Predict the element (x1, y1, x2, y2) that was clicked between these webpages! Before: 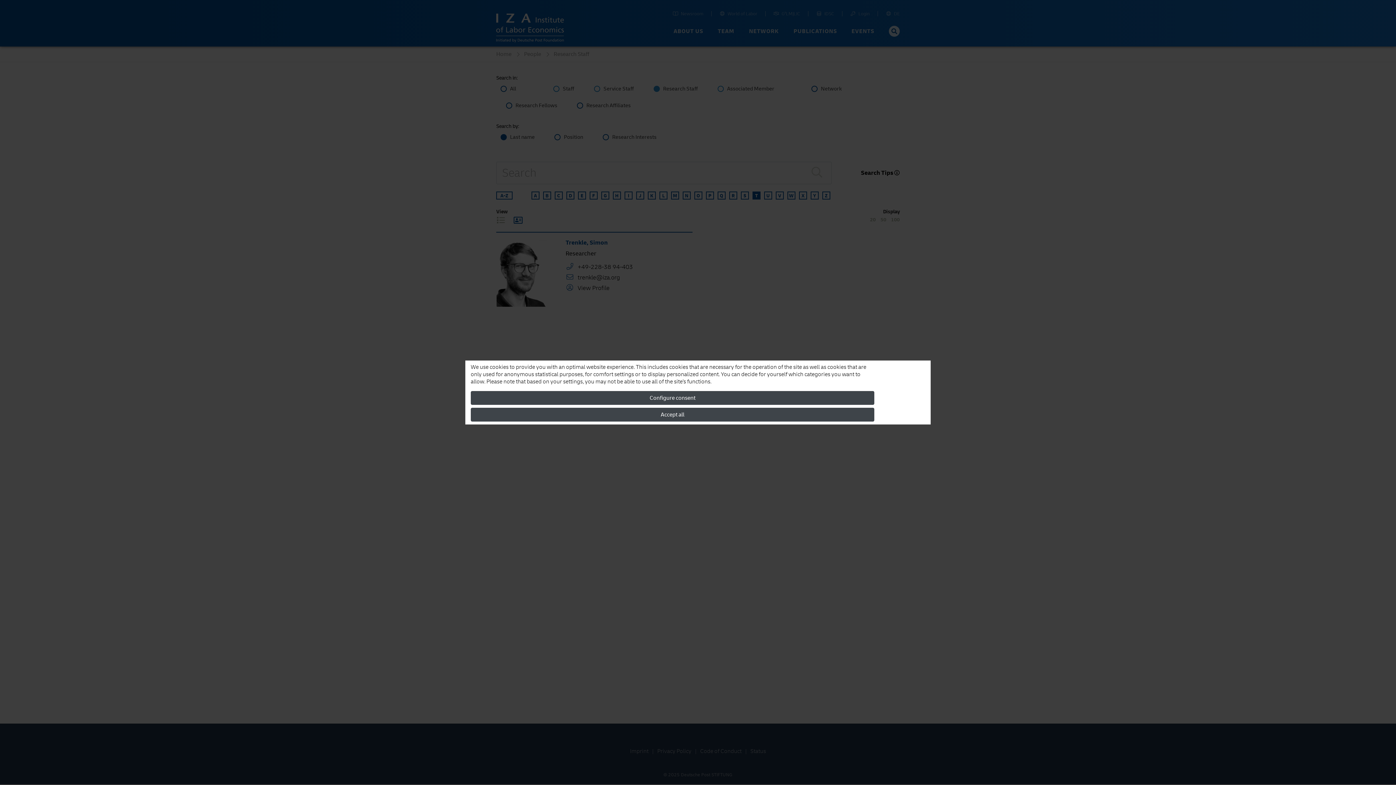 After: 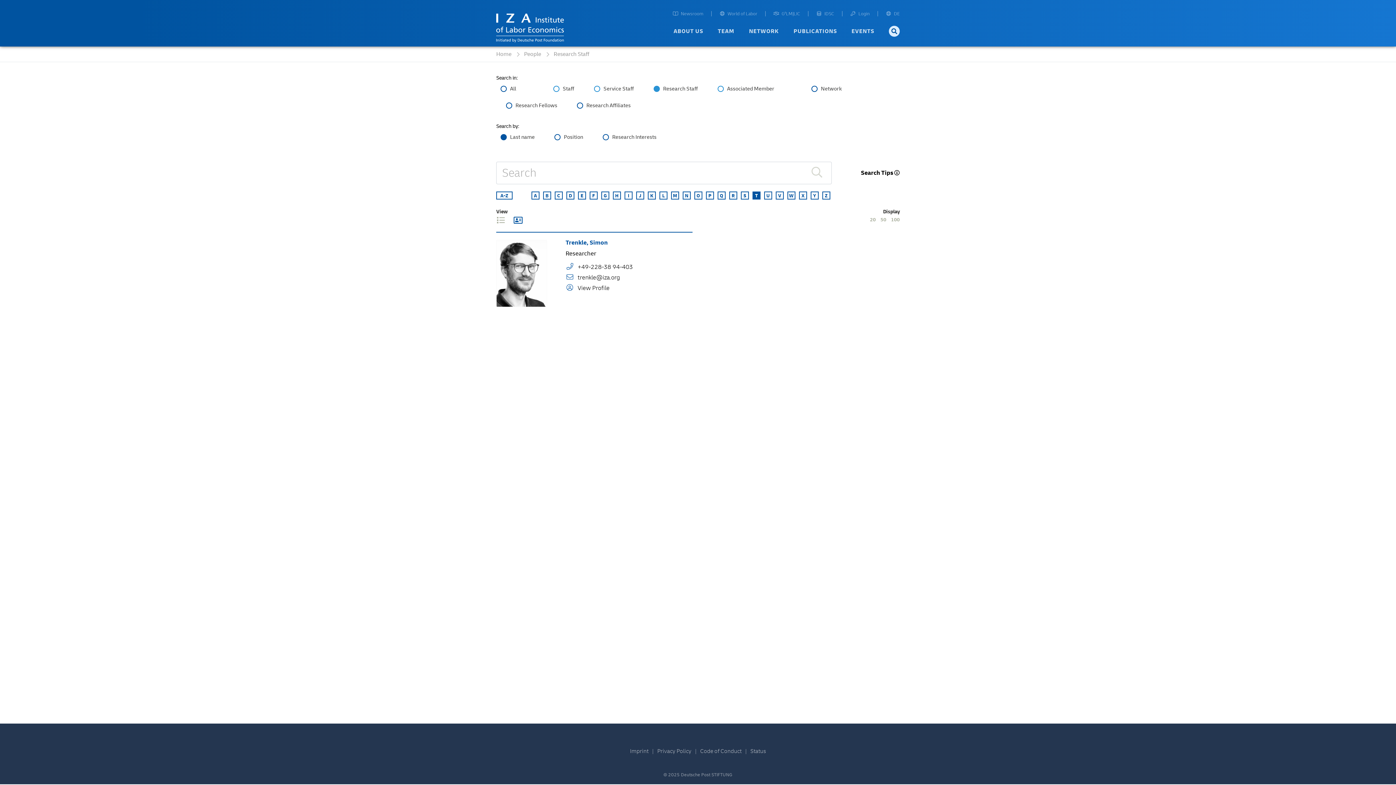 Action: label: Accept all bbox: (470, 408, 874, 421)